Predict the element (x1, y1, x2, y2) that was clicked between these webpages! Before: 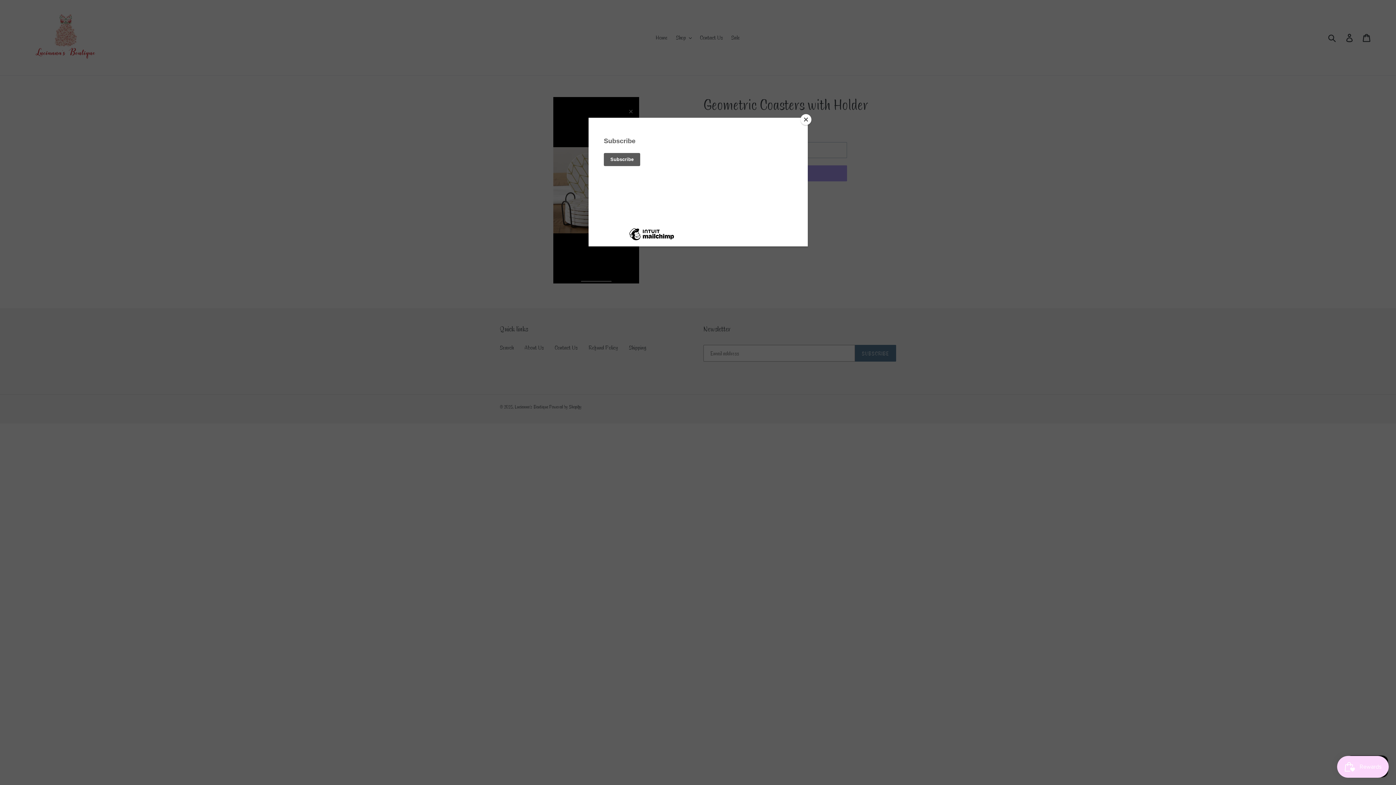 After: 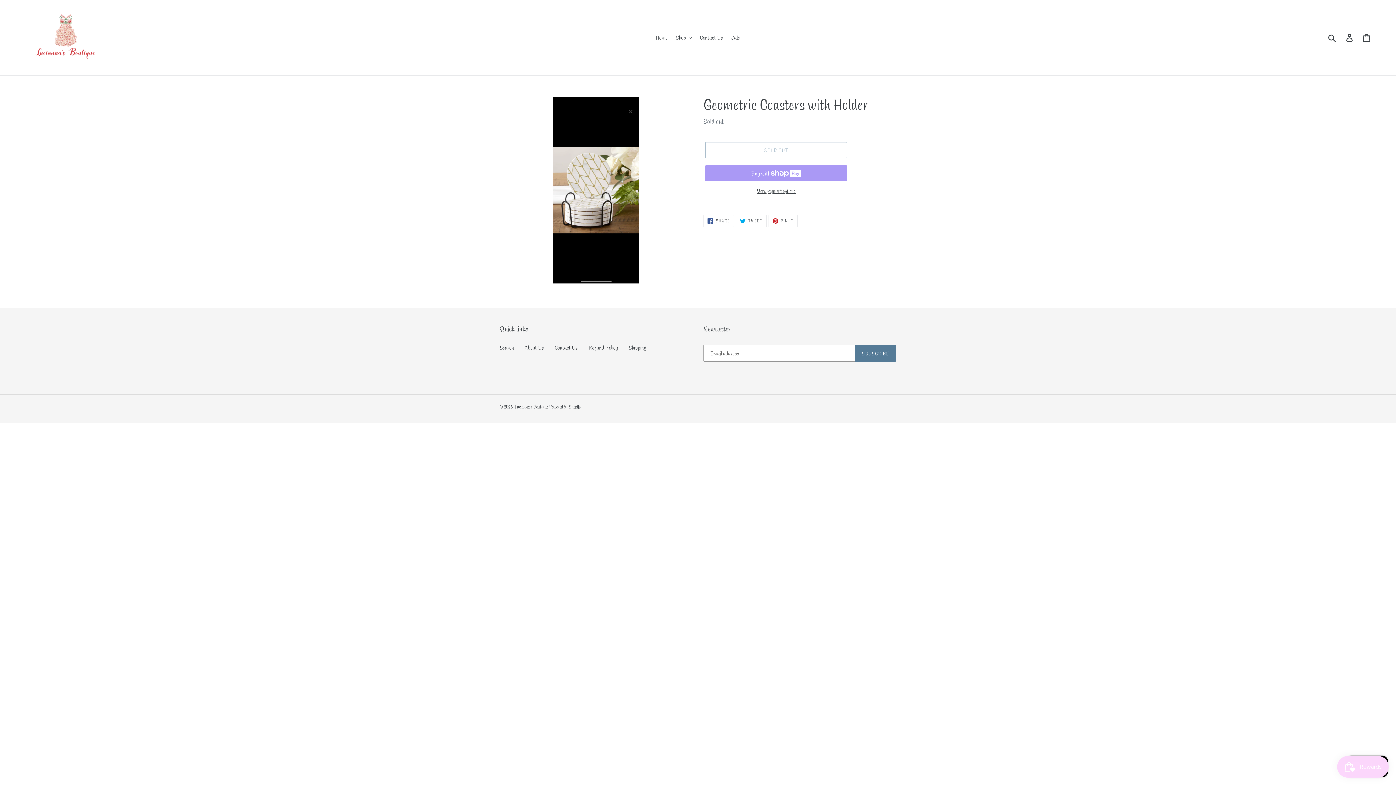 Action: label: Close bbox: (800, 114, 811, 125)